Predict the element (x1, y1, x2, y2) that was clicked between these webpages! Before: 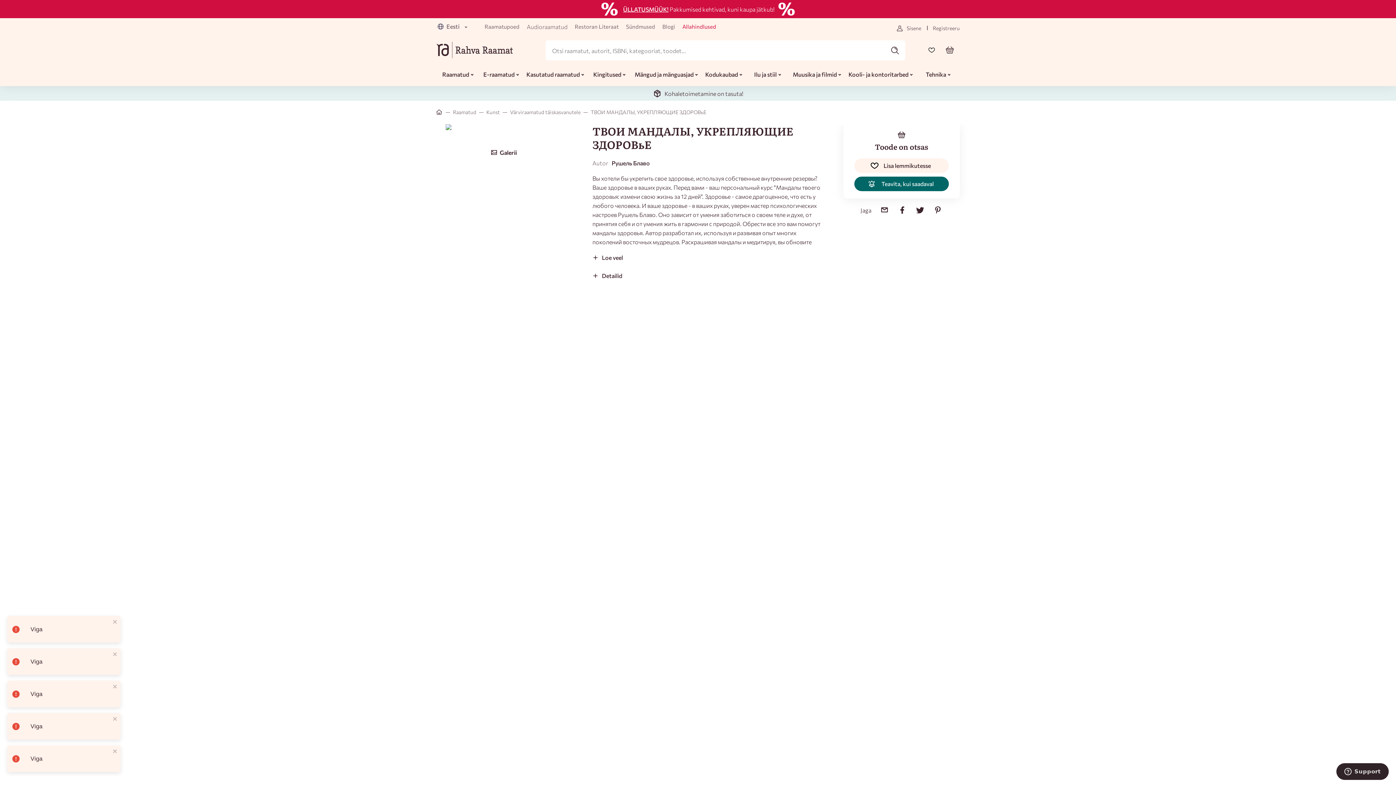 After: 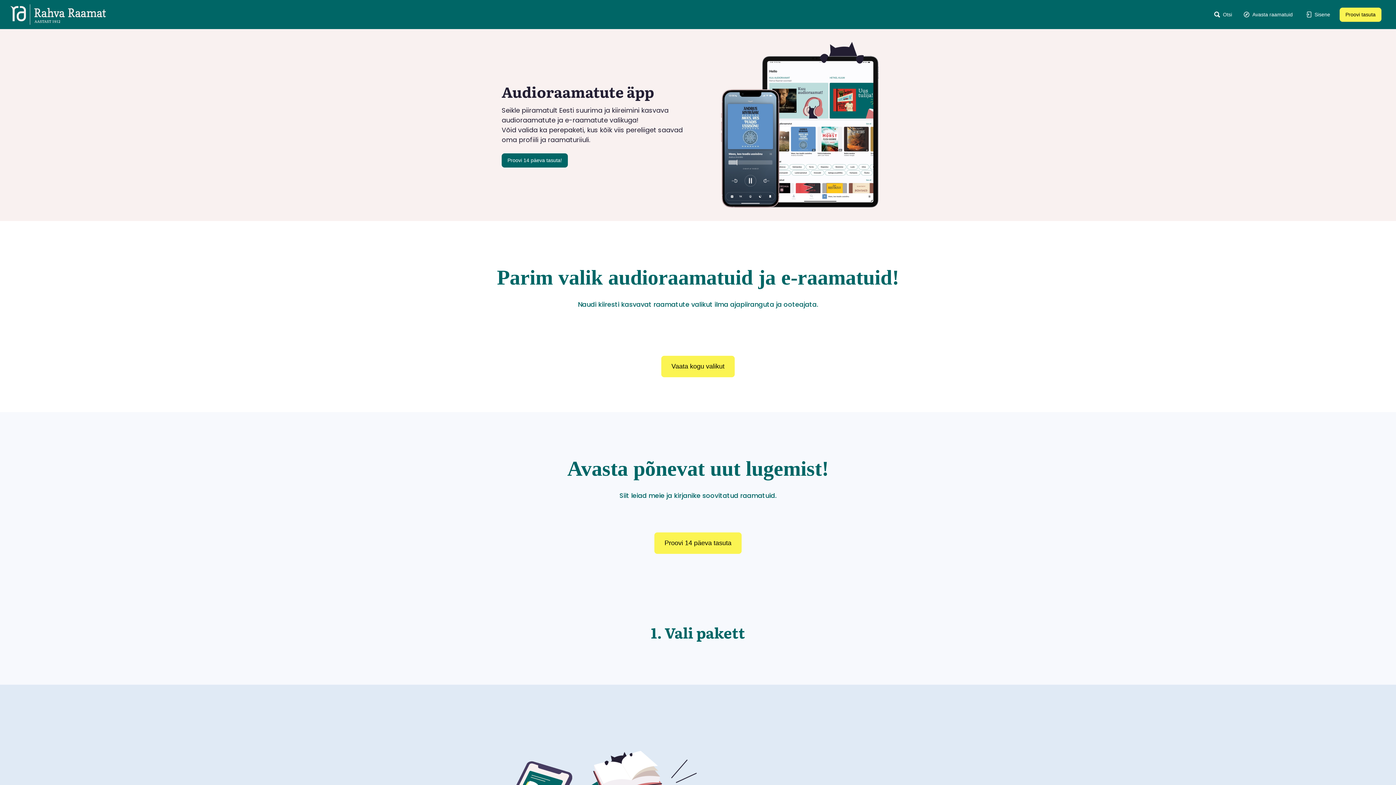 Action: bbox: (526, 22, 567, 31) label: Audioraamatud